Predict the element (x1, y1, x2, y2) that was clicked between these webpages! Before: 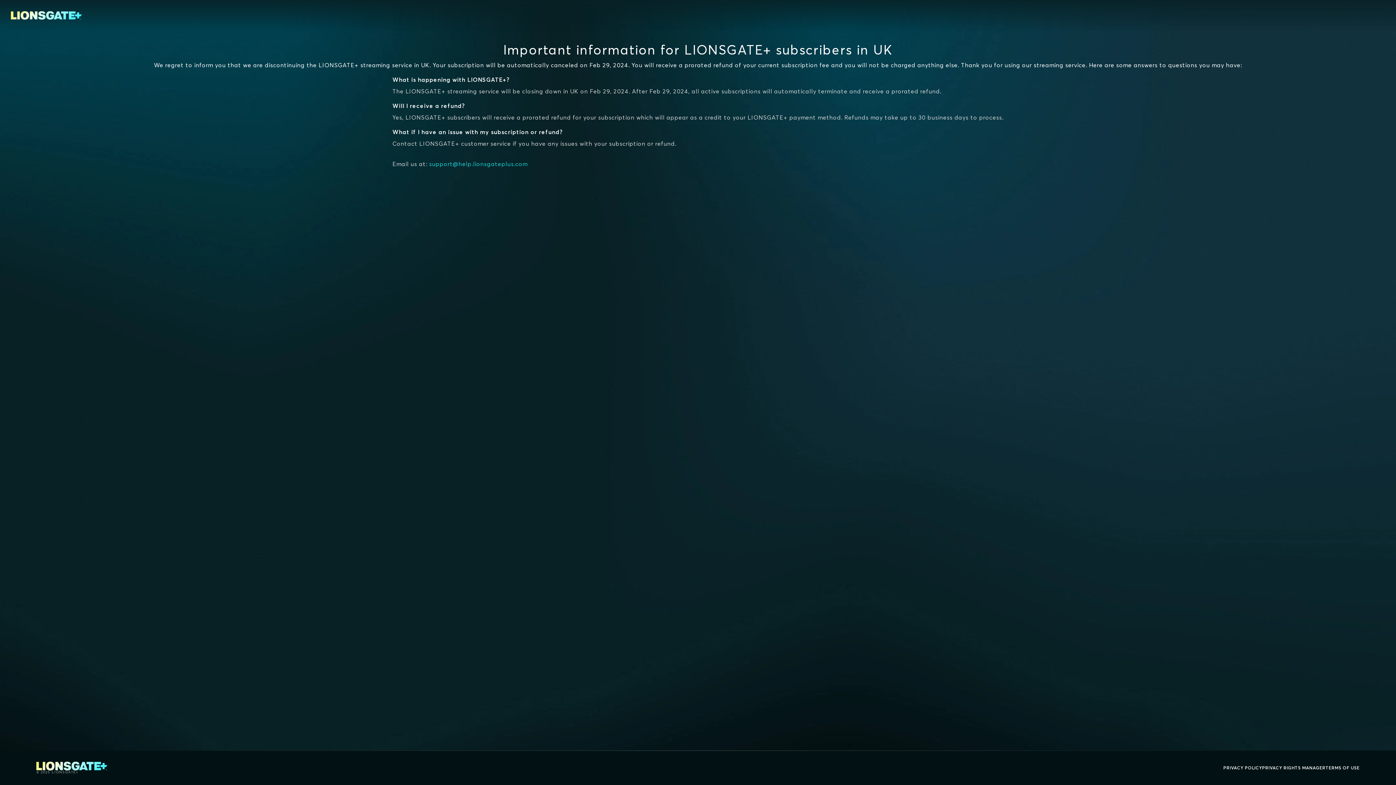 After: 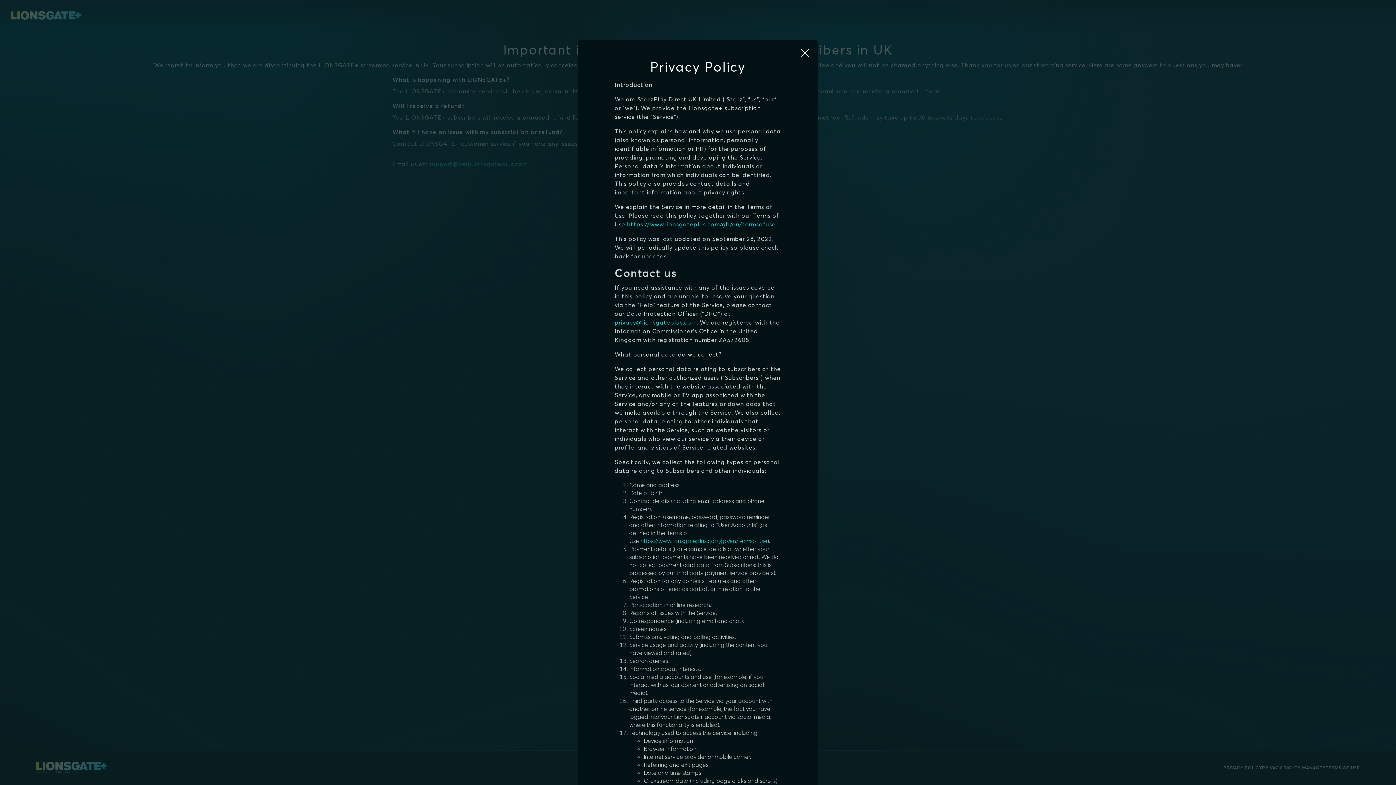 Action: label: PRIVACY POLICY bbox: (1223, 764, 1262, 772)